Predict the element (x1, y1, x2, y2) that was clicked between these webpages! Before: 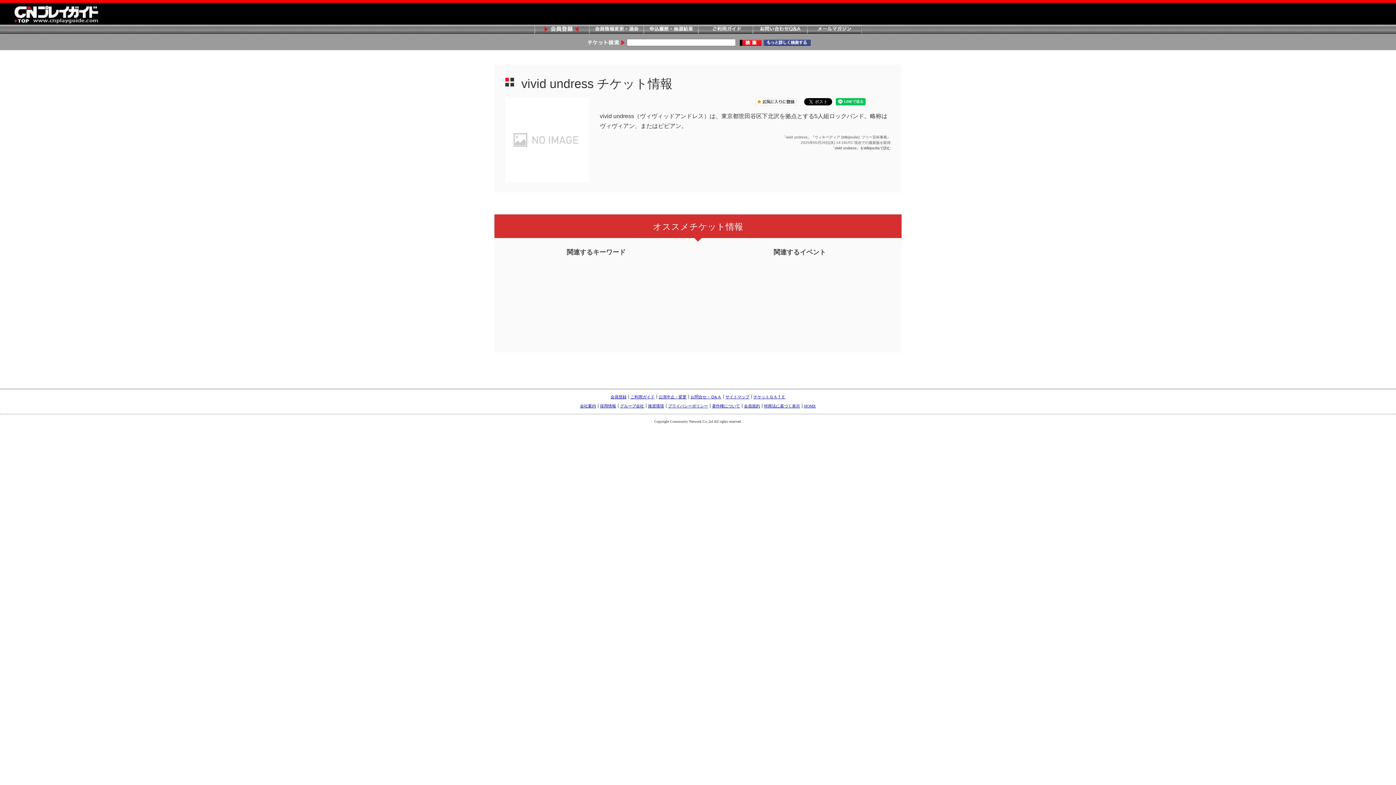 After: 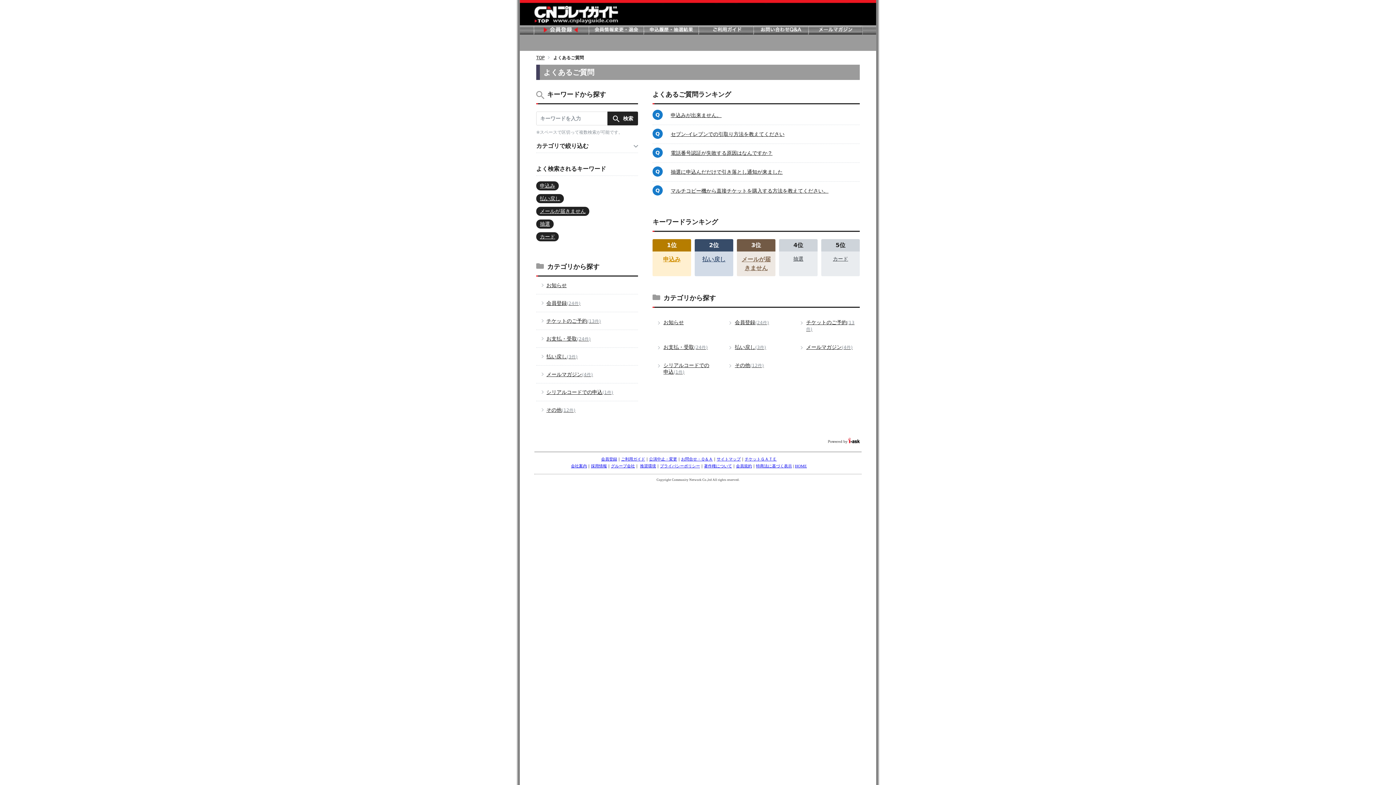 Action: label: お問合せ・Ｑ&Ａ bbox: (688, 394, 723, 399)